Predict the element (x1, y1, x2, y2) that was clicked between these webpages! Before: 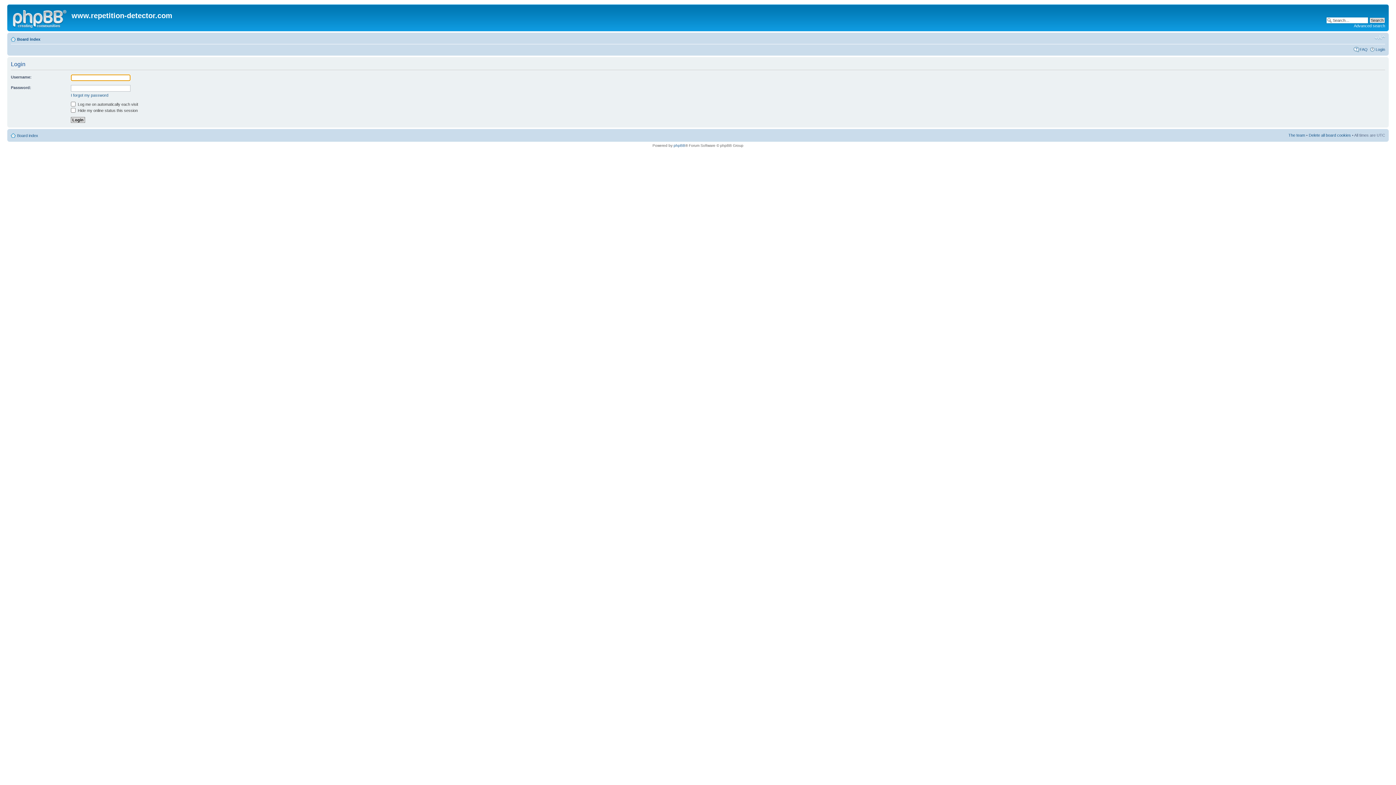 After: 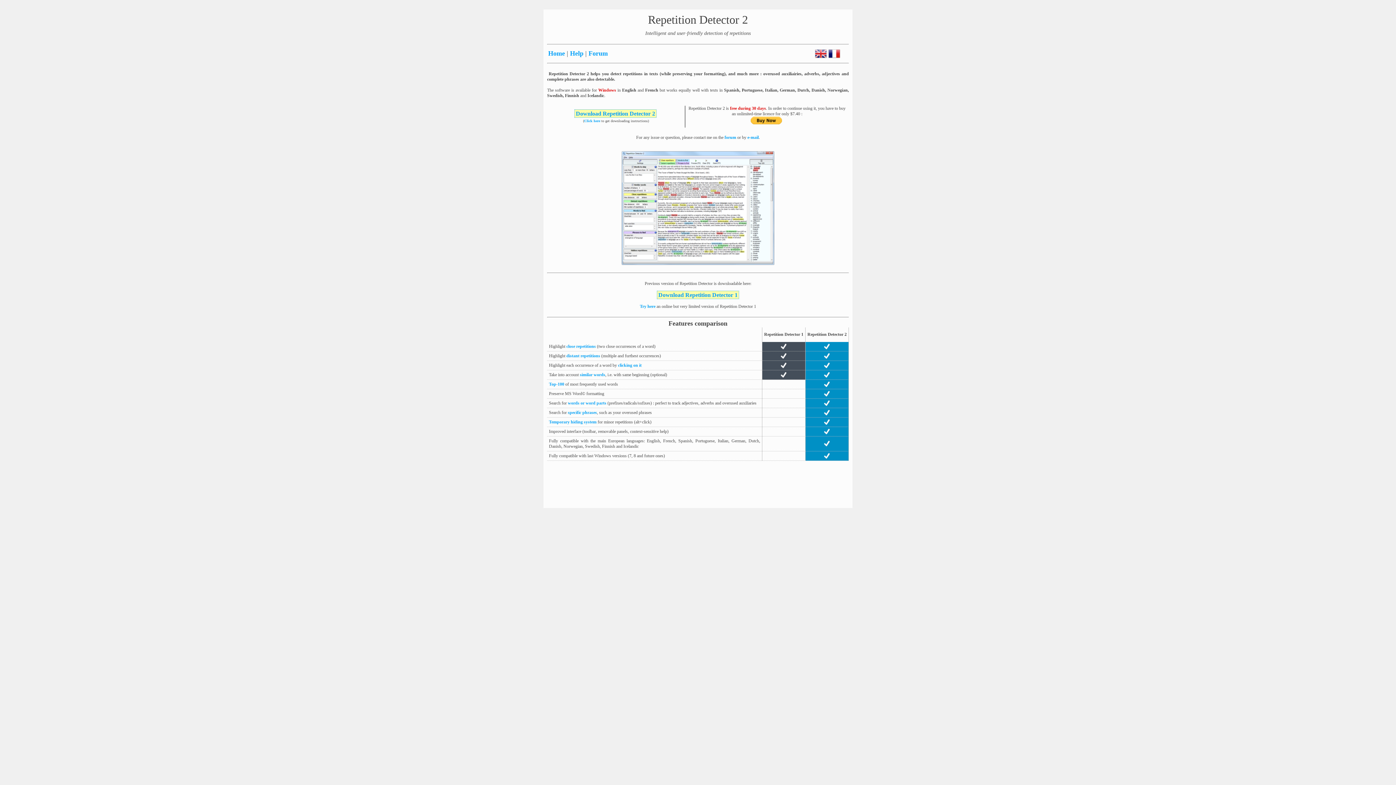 Action: label: www.repetition-detector.com bbox: (9, 11, 973, 20)